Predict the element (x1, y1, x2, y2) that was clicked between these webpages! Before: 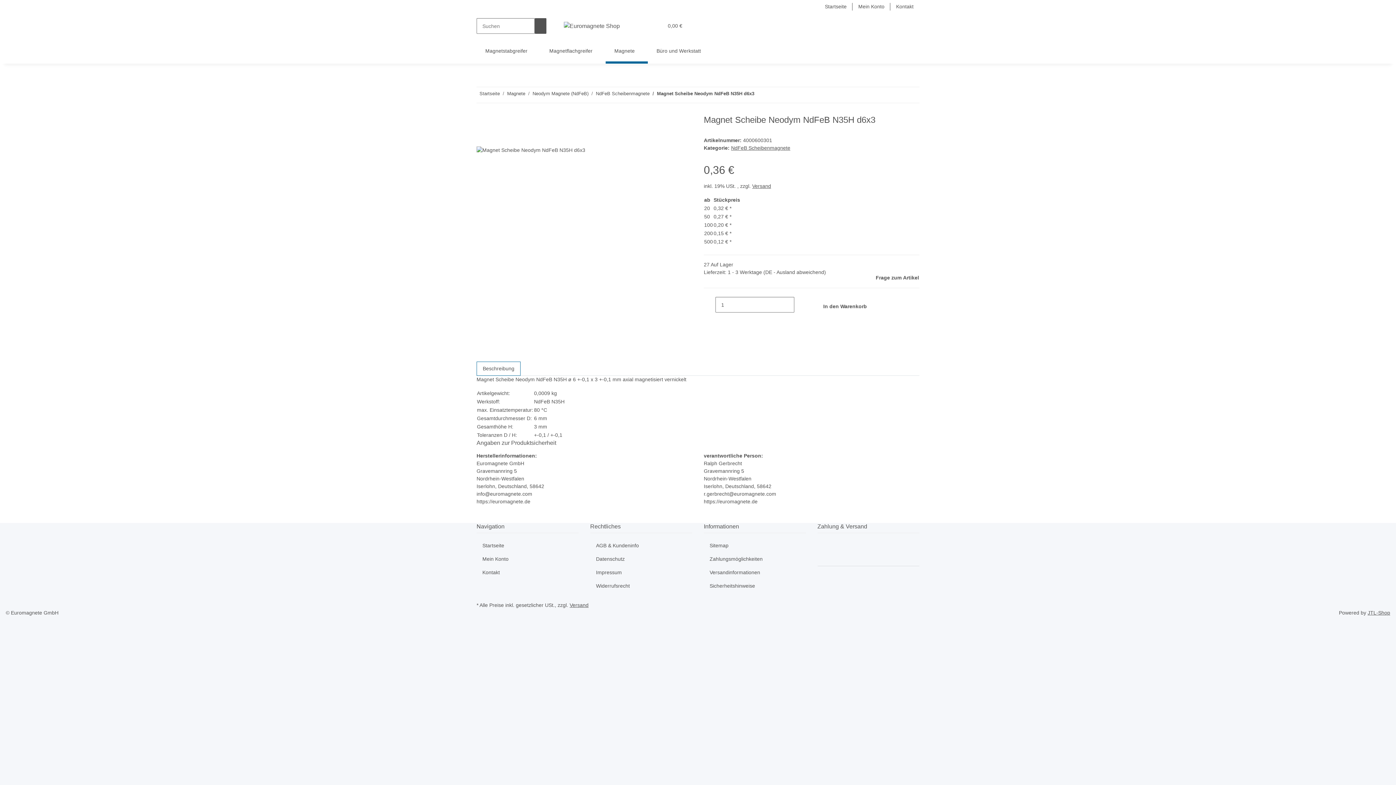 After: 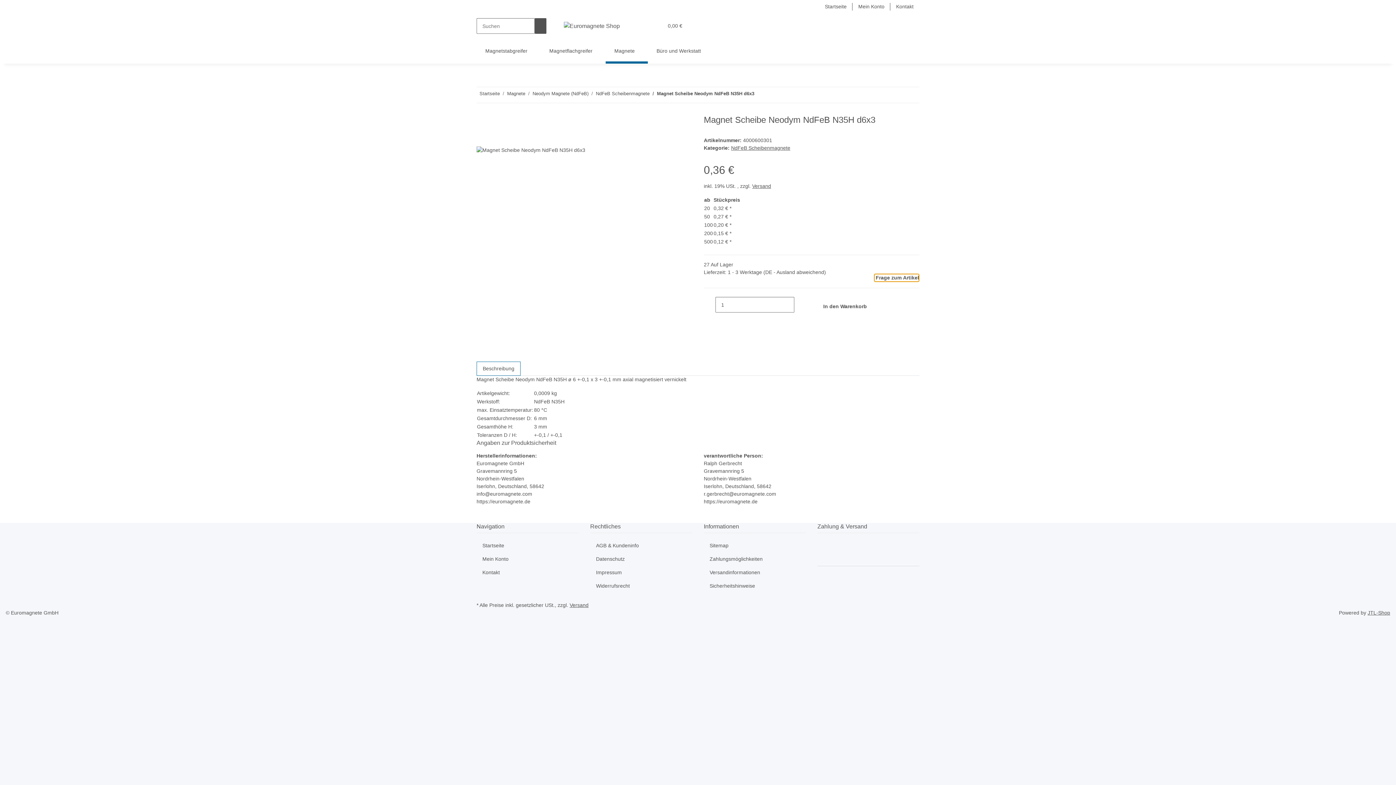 Action: bbox: (874, 273, 919, 282) label:  Frage zum Artikel